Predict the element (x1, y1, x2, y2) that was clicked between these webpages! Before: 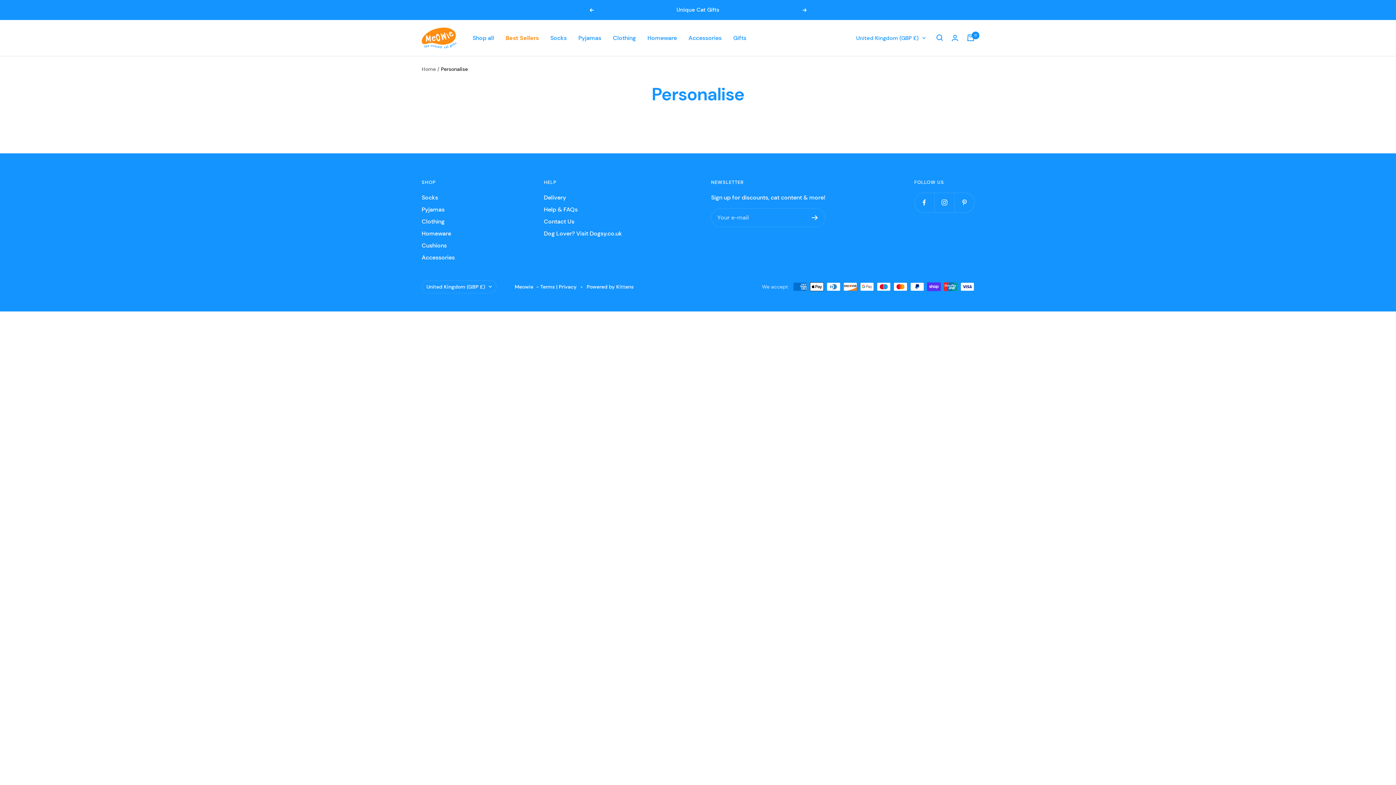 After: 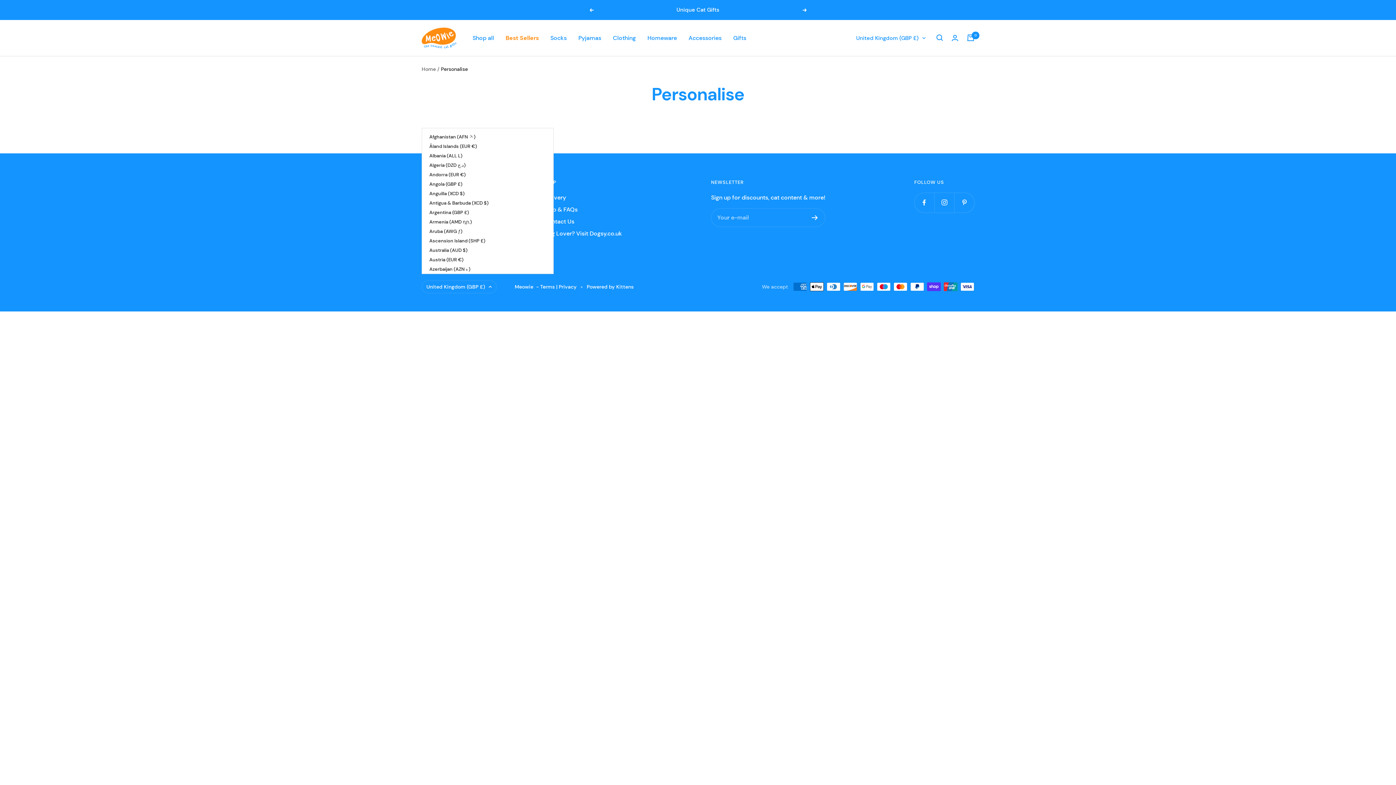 Action: label: United Kingdom (GBP £) bbox: (421, 280, 496, 293)